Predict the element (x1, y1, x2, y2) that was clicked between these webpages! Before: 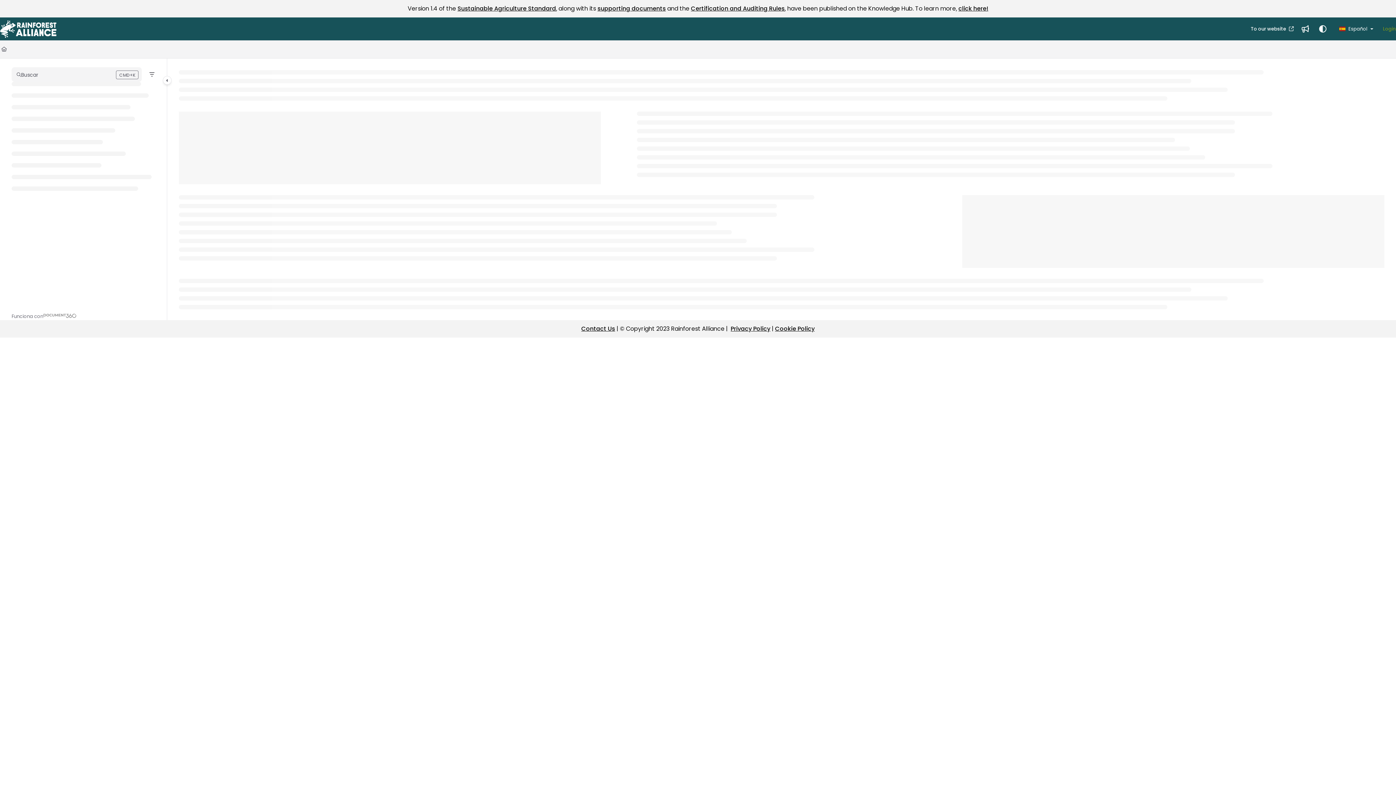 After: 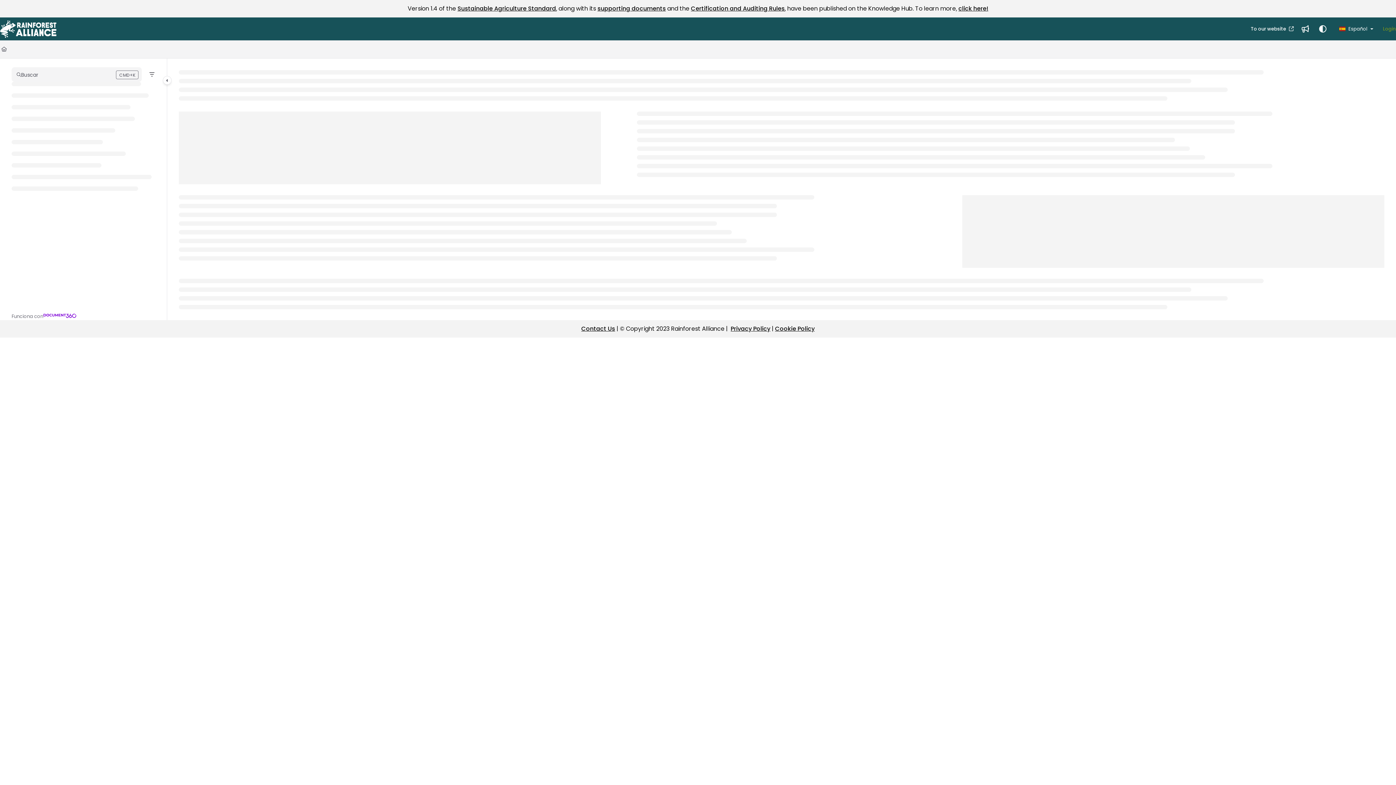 Action: label: Powered by Document360 bbox: (11, 311, 76, 320)